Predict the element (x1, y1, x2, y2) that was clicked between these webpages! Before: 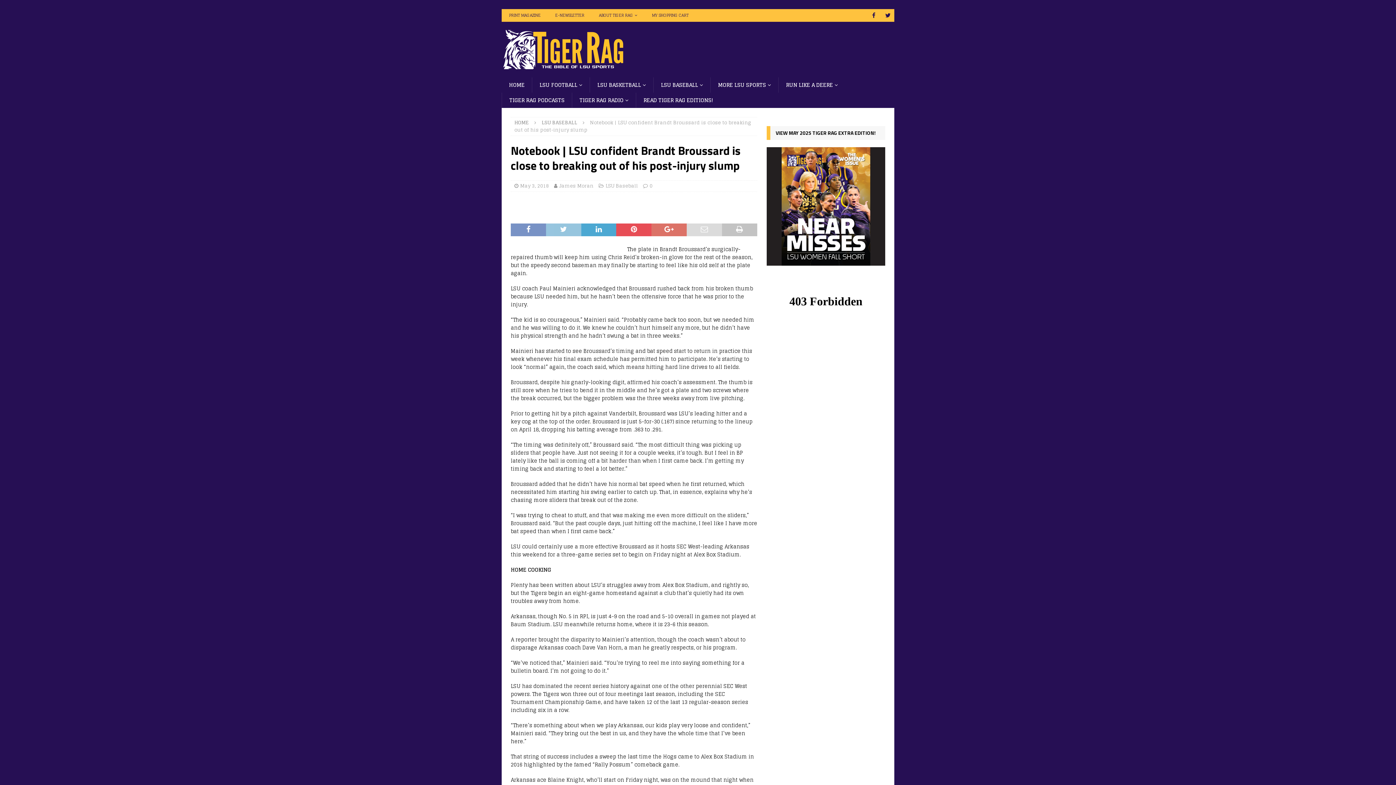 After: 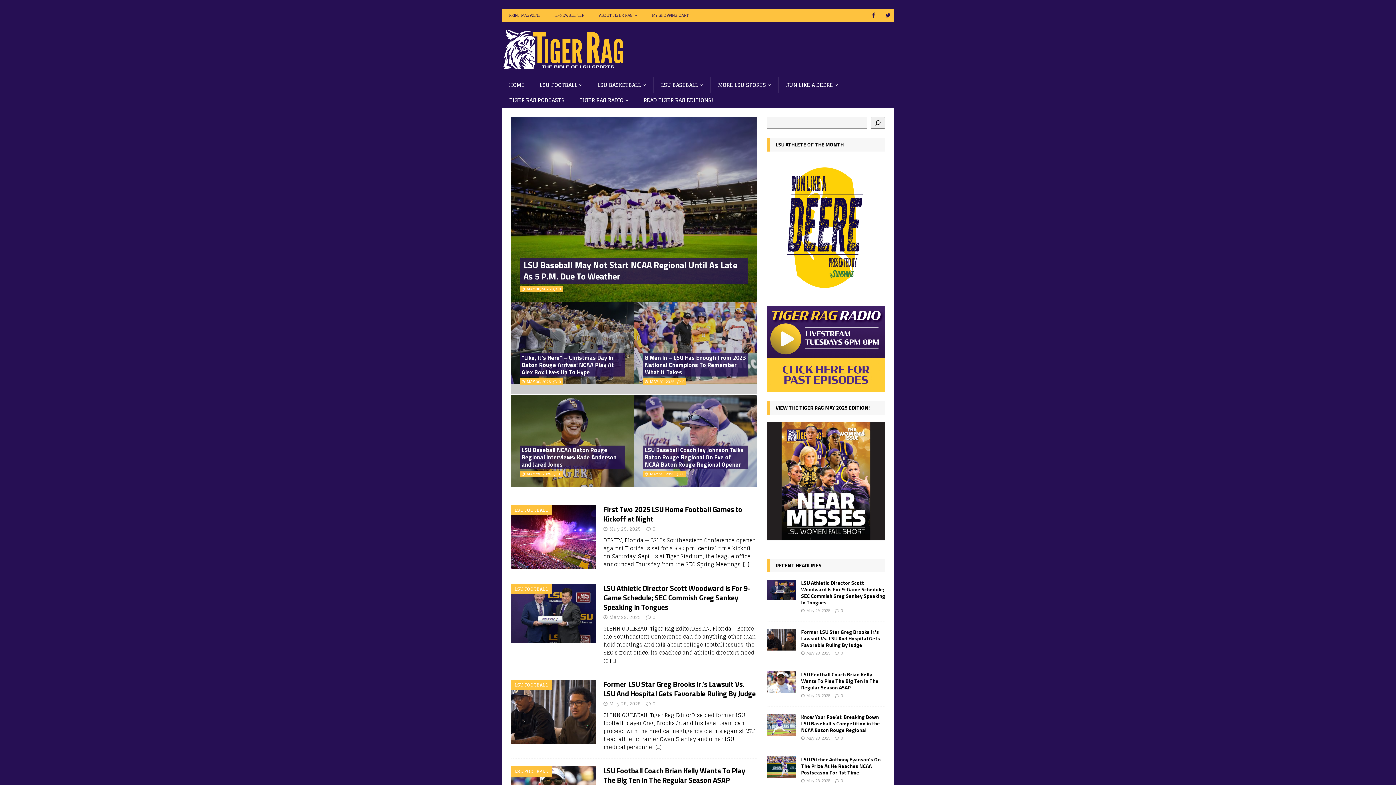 Action: bbox: (501, 61, 626, 70)